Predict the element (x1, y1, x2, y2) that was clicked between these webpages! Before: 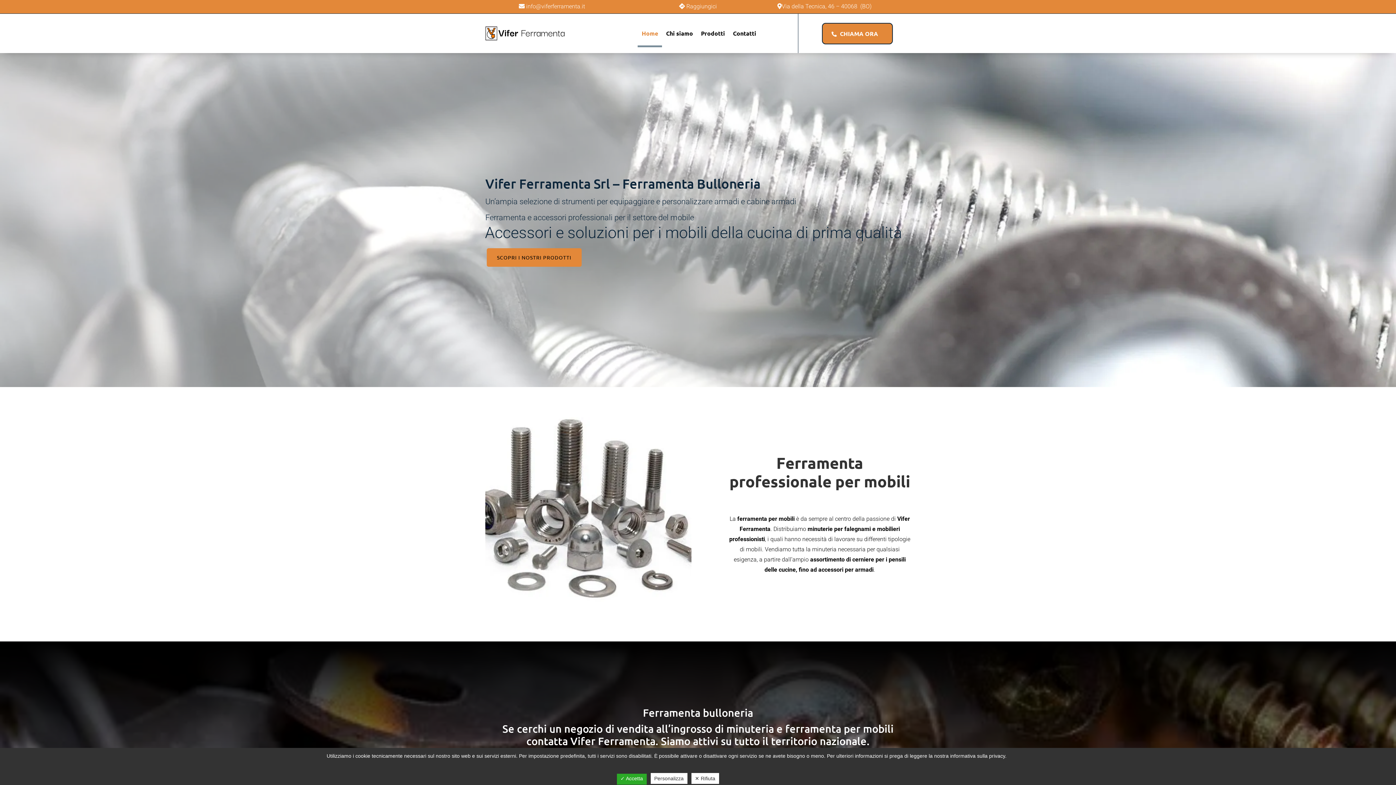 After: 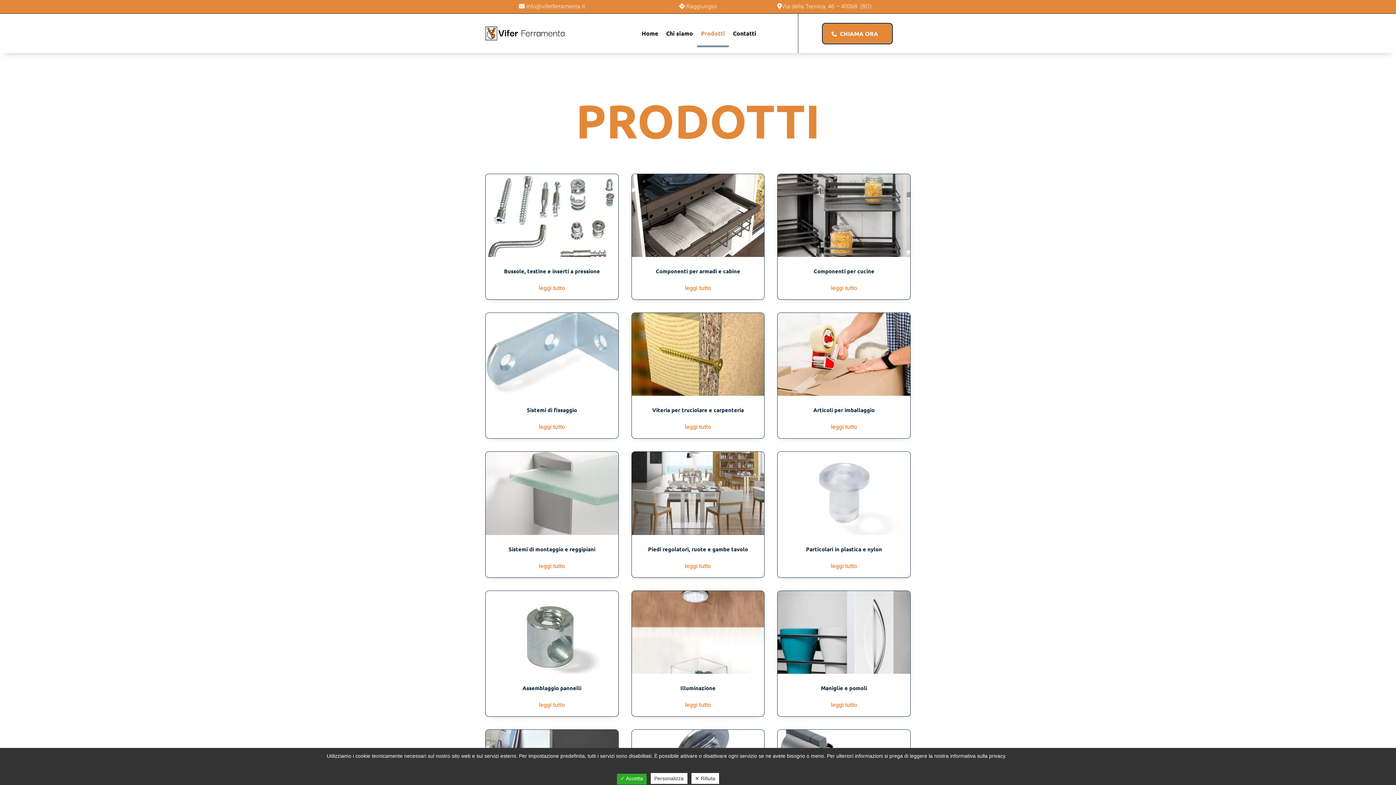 Action: bbox: (701, 19, 725, 47) label: Prodotti